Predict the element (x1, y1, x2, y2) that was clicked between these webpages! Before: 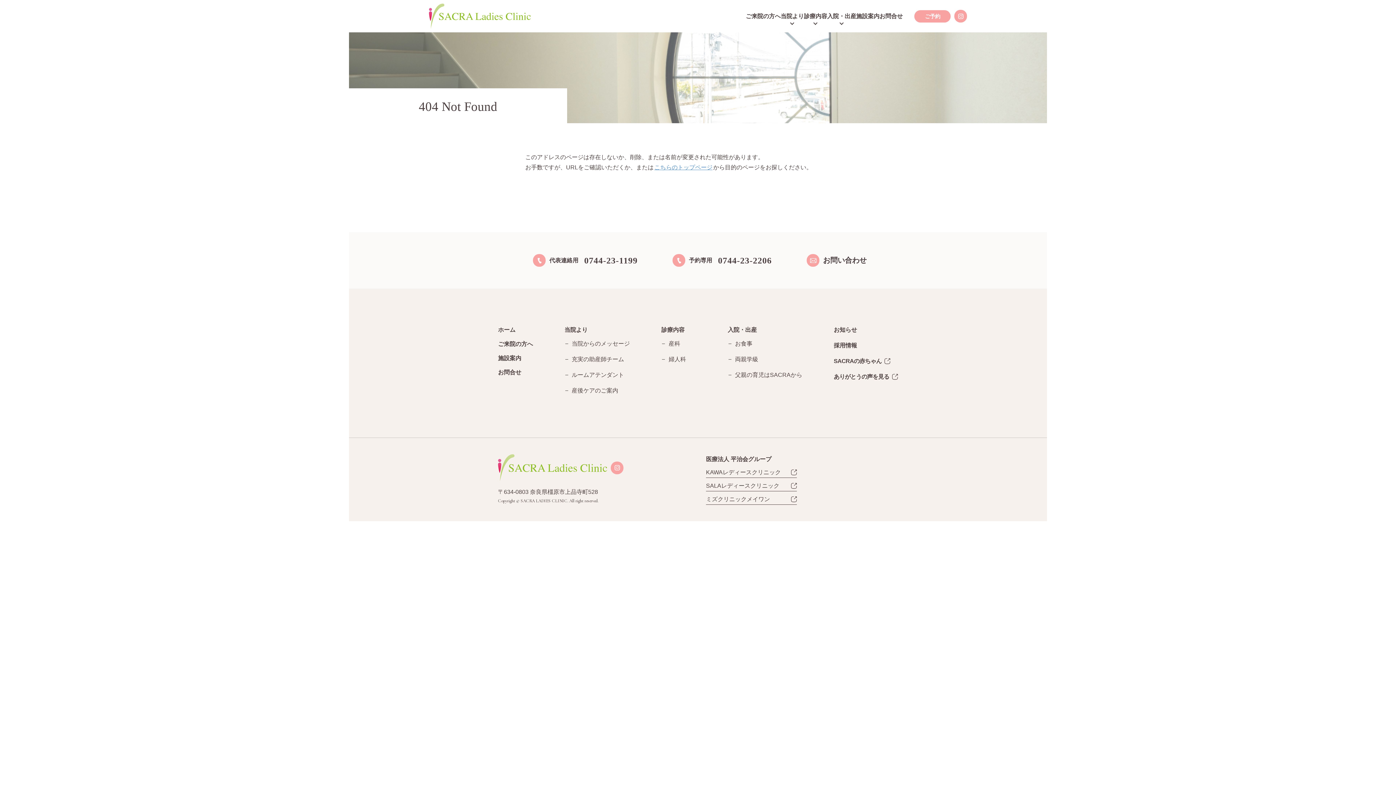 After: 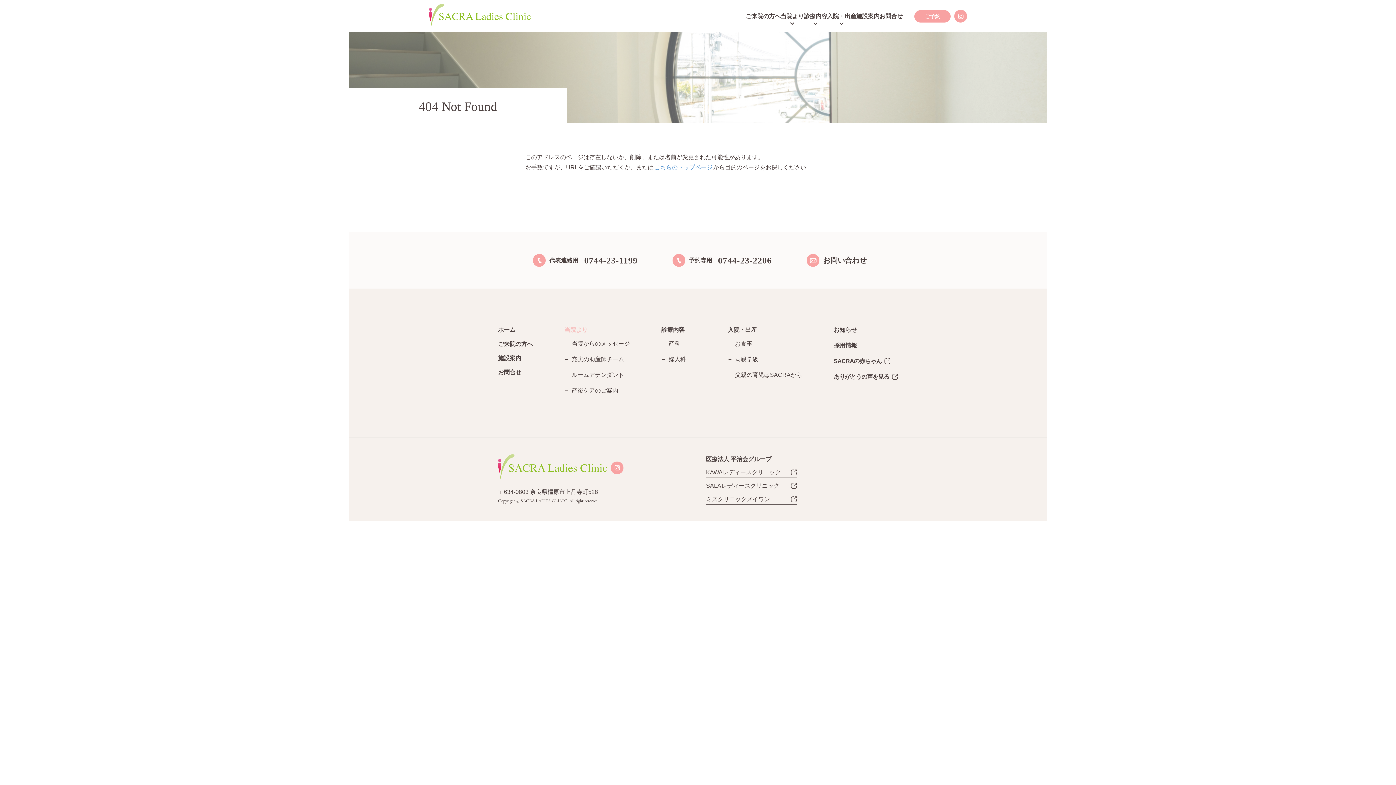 Action: bbox: (564, 325, 630, 335) label: 当院より